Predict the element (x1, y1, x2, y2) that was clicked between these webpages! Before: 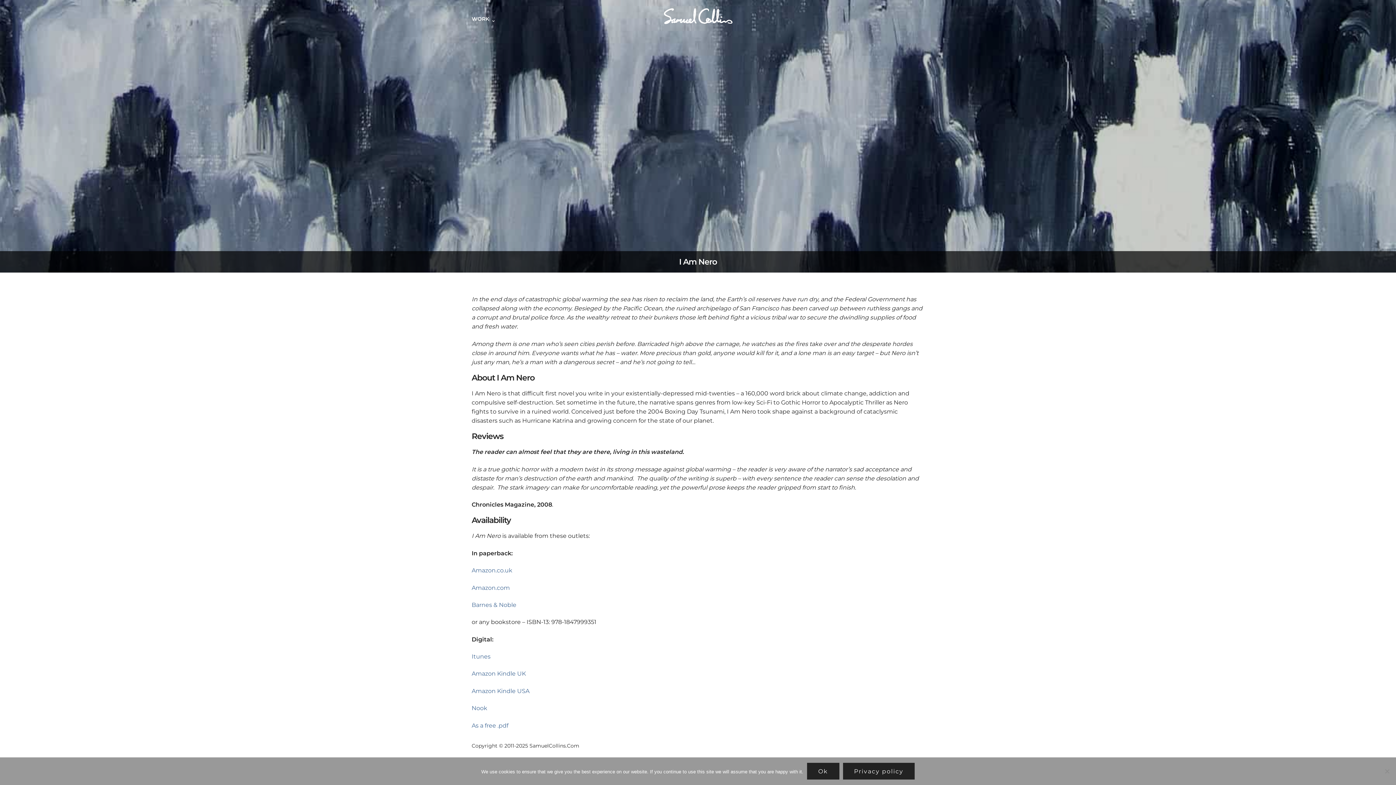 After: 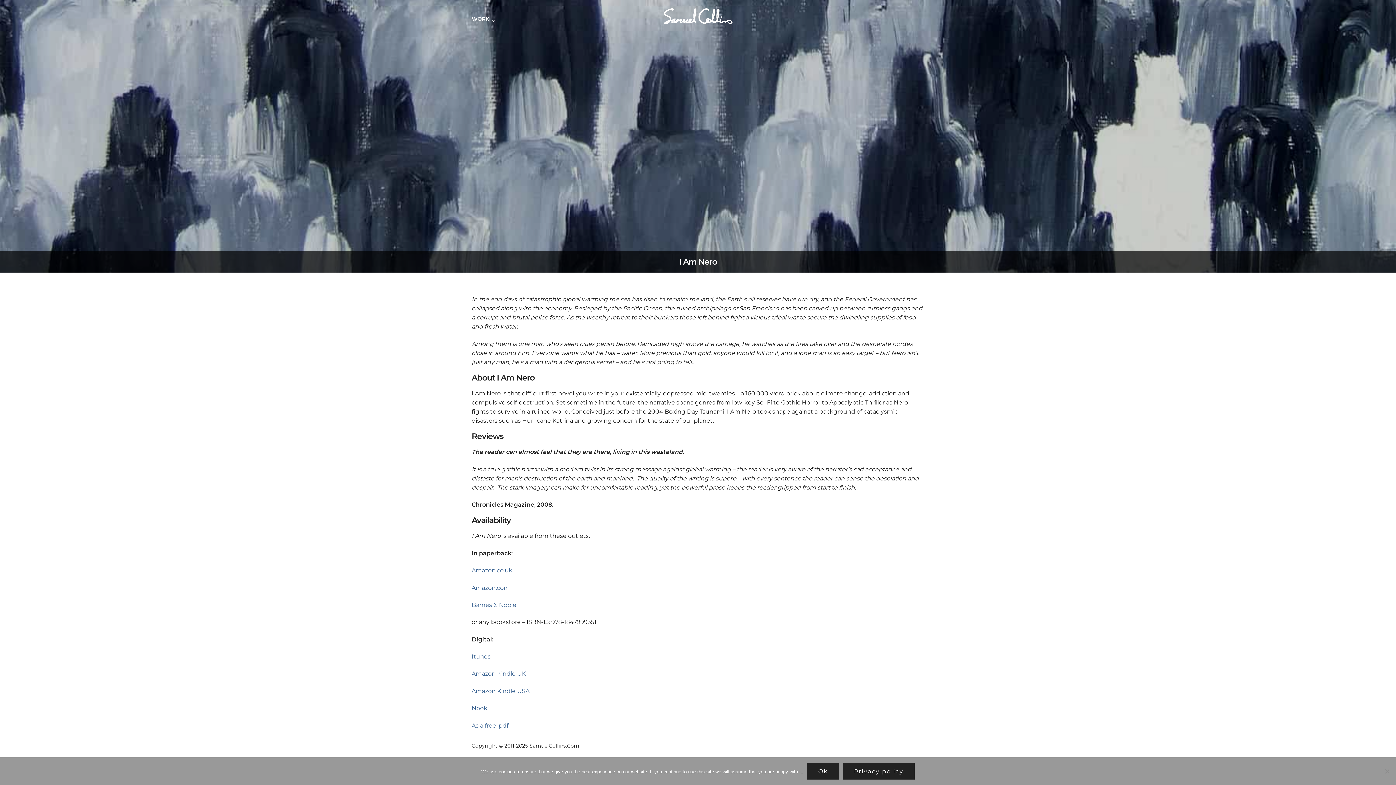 Action: bbox: (471, 0, 499, 38) label: WORK